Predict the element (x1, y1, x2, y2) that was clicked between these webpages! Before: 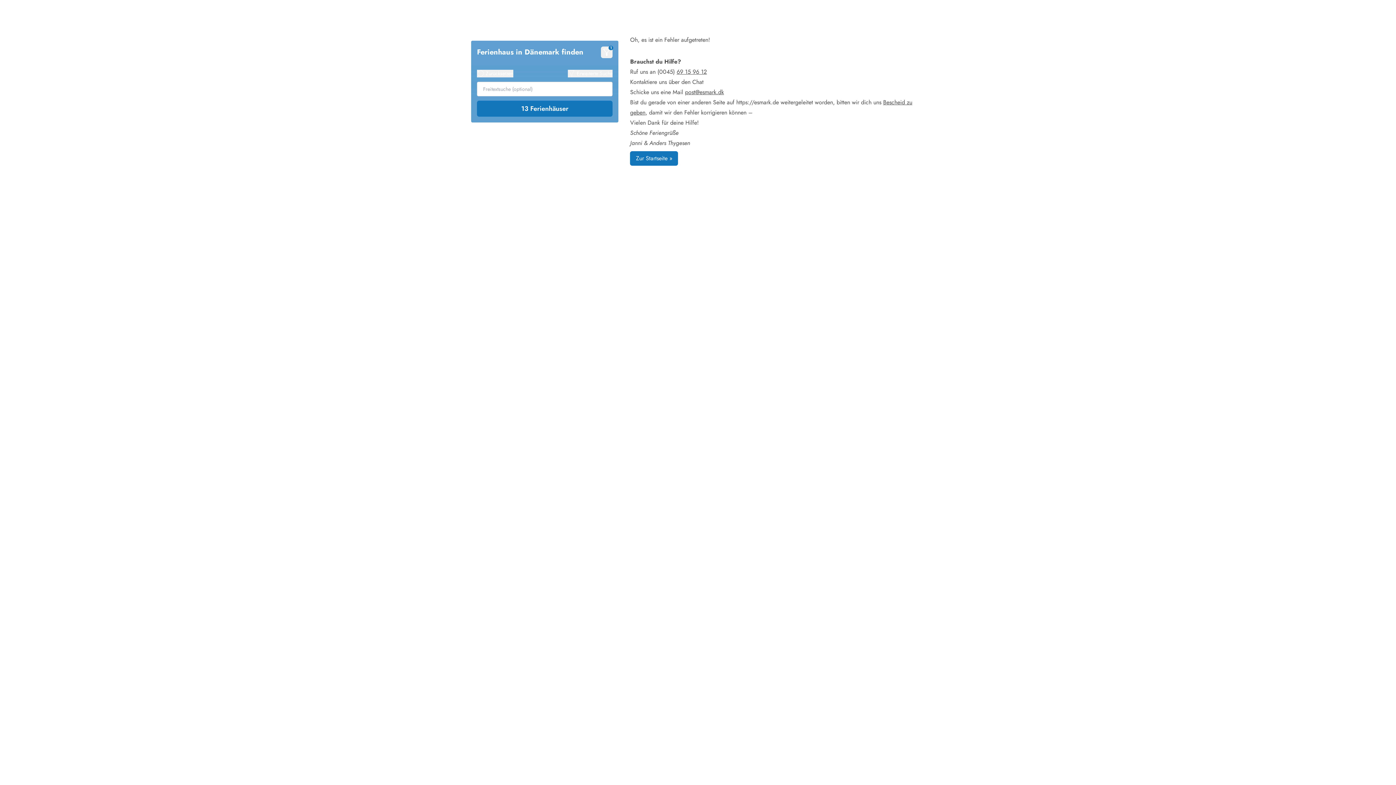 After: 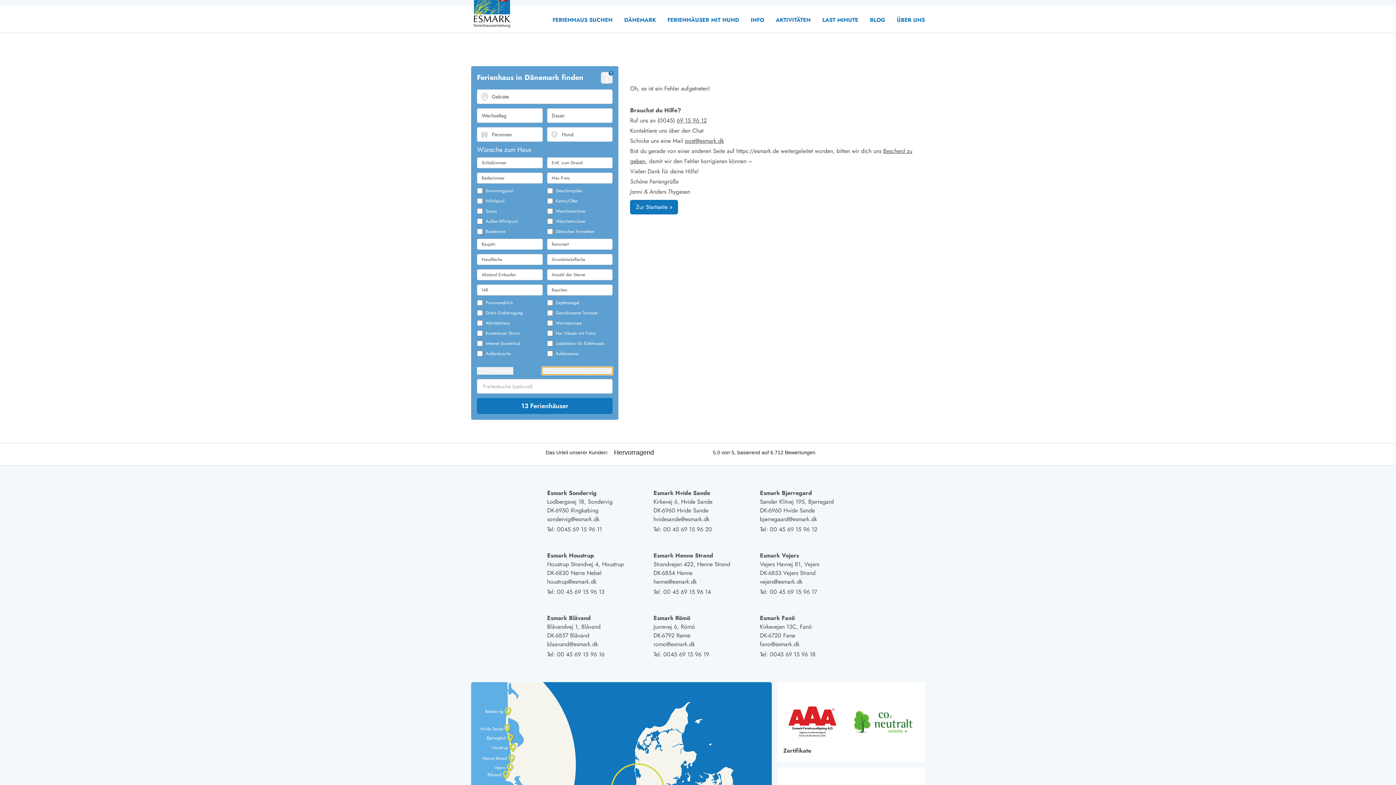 Action: bbox: (568, 69, 612, 77) label: Erweiterte Suche